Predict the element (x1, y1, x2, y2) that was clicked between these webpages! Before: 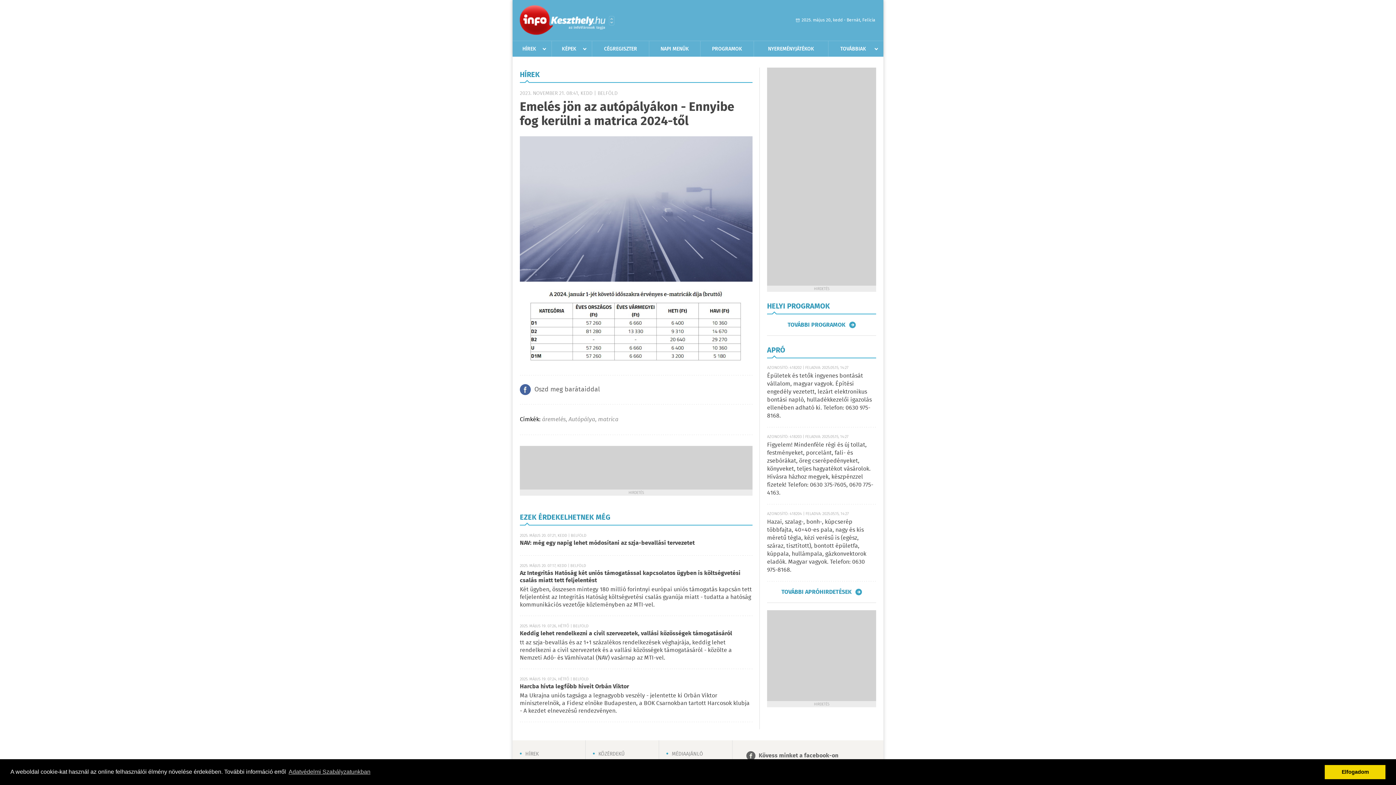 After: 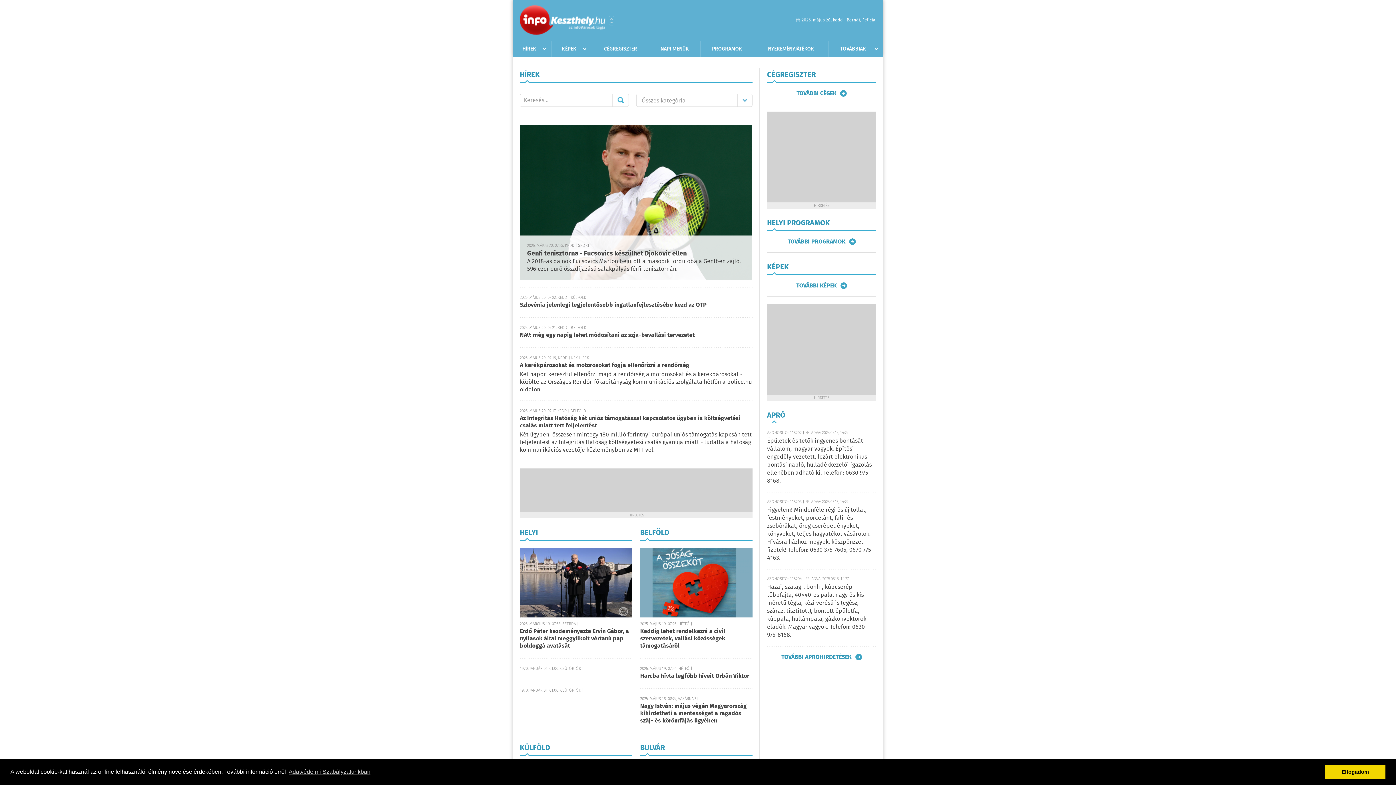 Action: label: HÍREK bbox: (512, 41, 546, 56)